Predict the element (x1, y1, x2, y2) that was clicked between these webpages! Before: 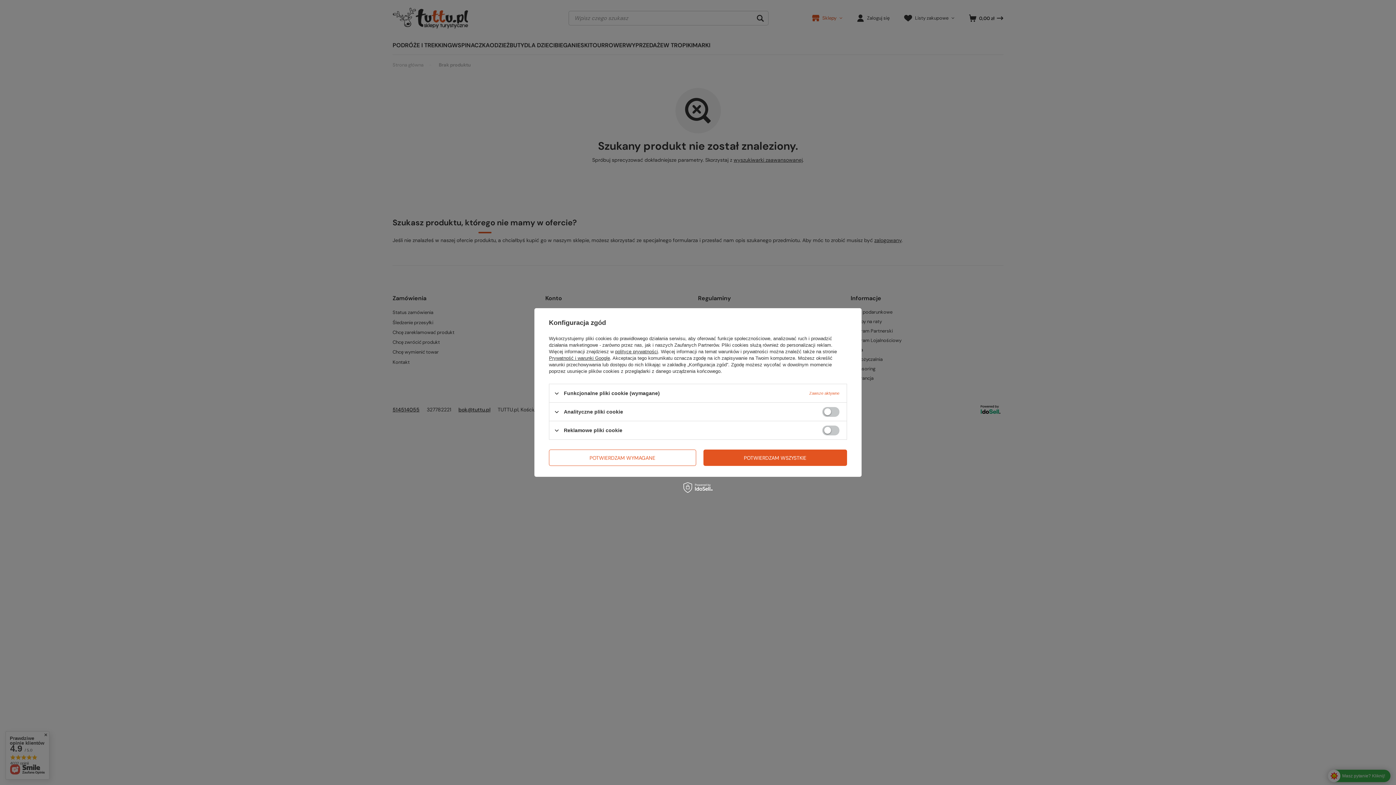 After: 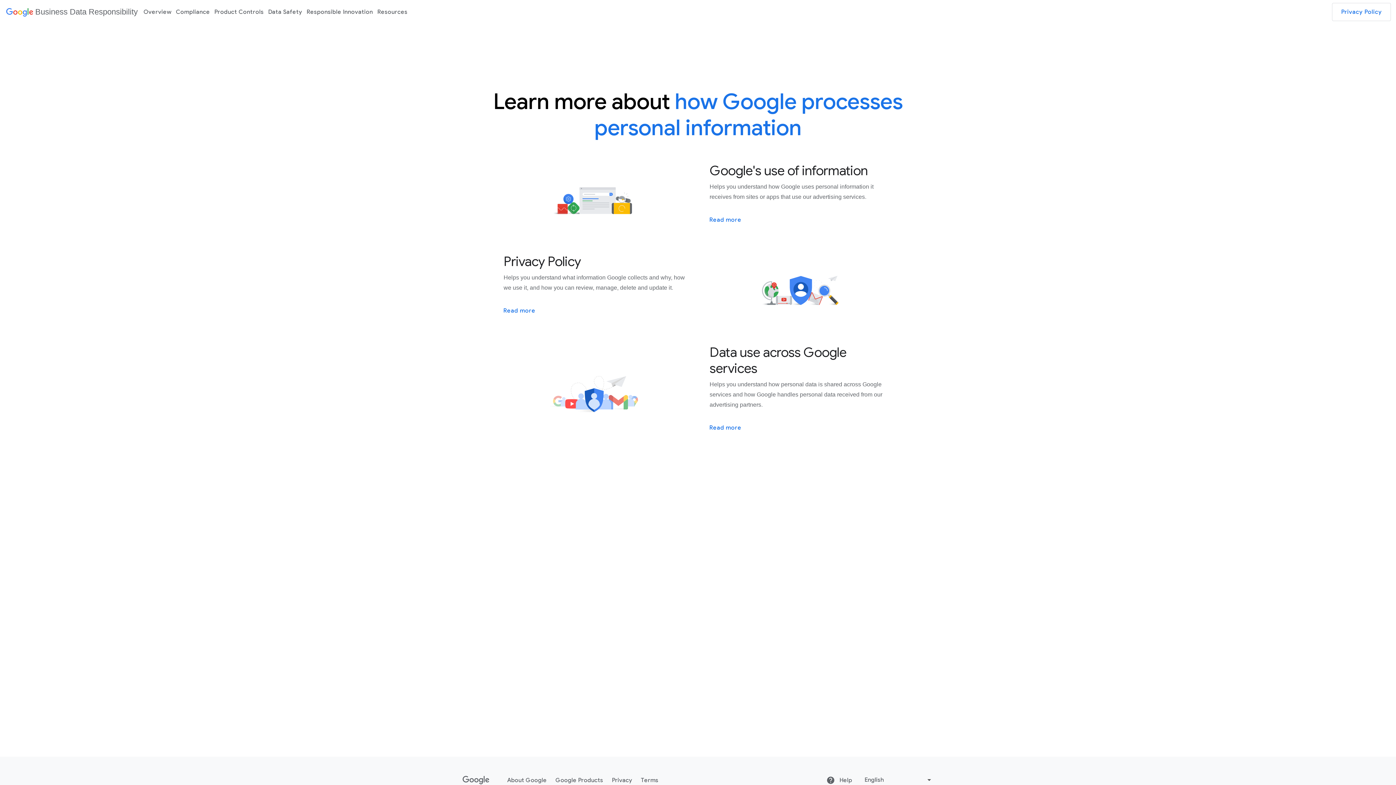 Action: label: Prywatność i warunki Google bbox: (549, 355, 610, 361)